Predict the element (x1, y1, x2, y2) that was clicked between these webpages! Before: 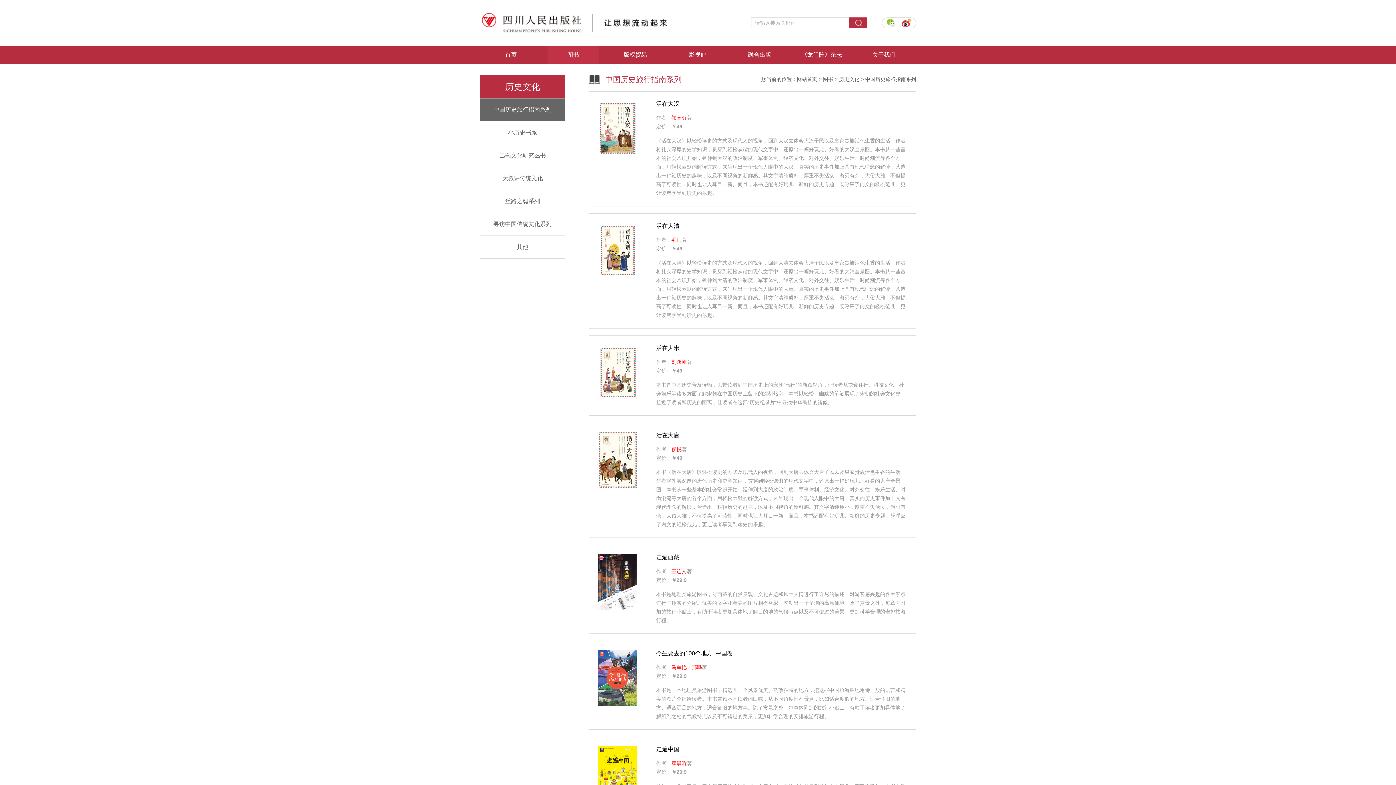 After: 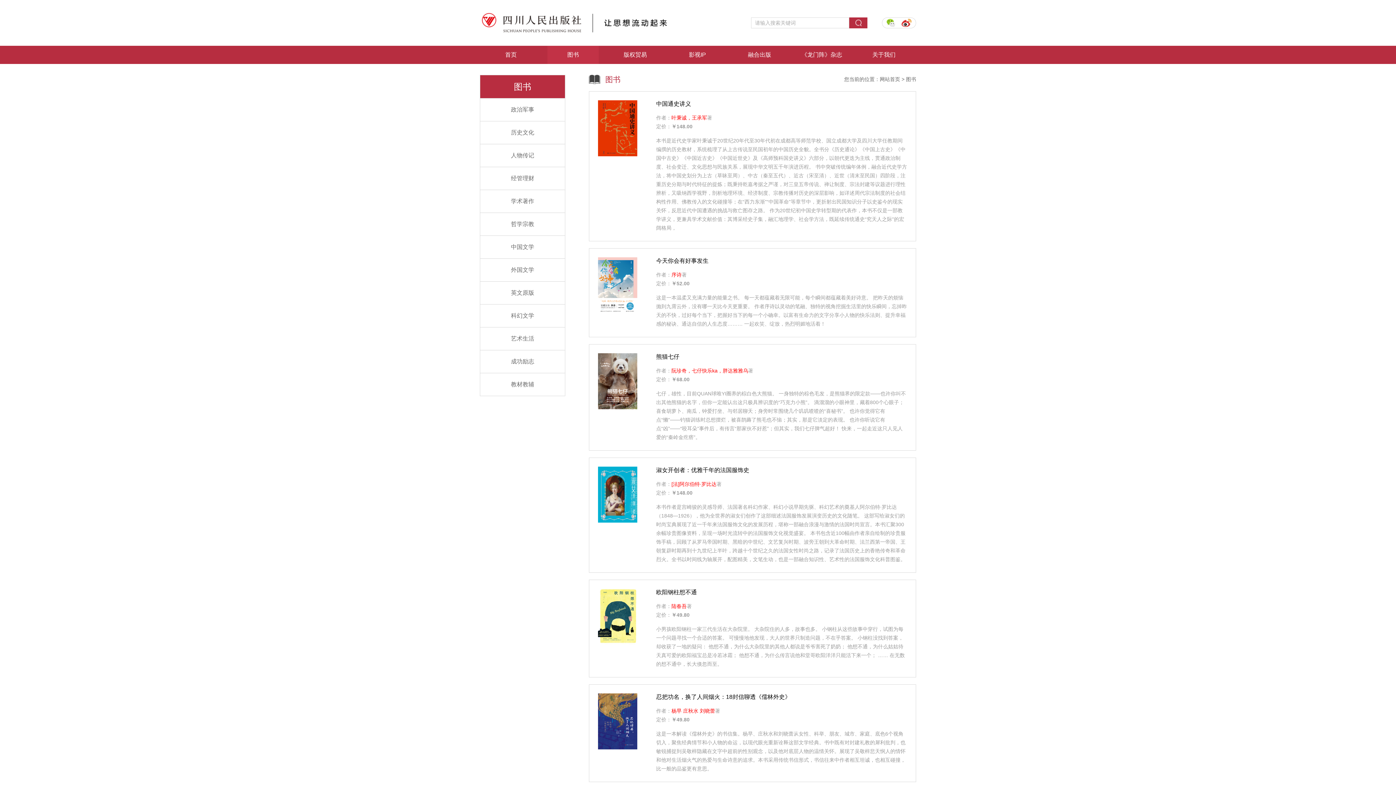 Action: bbox: (823, 76, 833, 82) label: 图书